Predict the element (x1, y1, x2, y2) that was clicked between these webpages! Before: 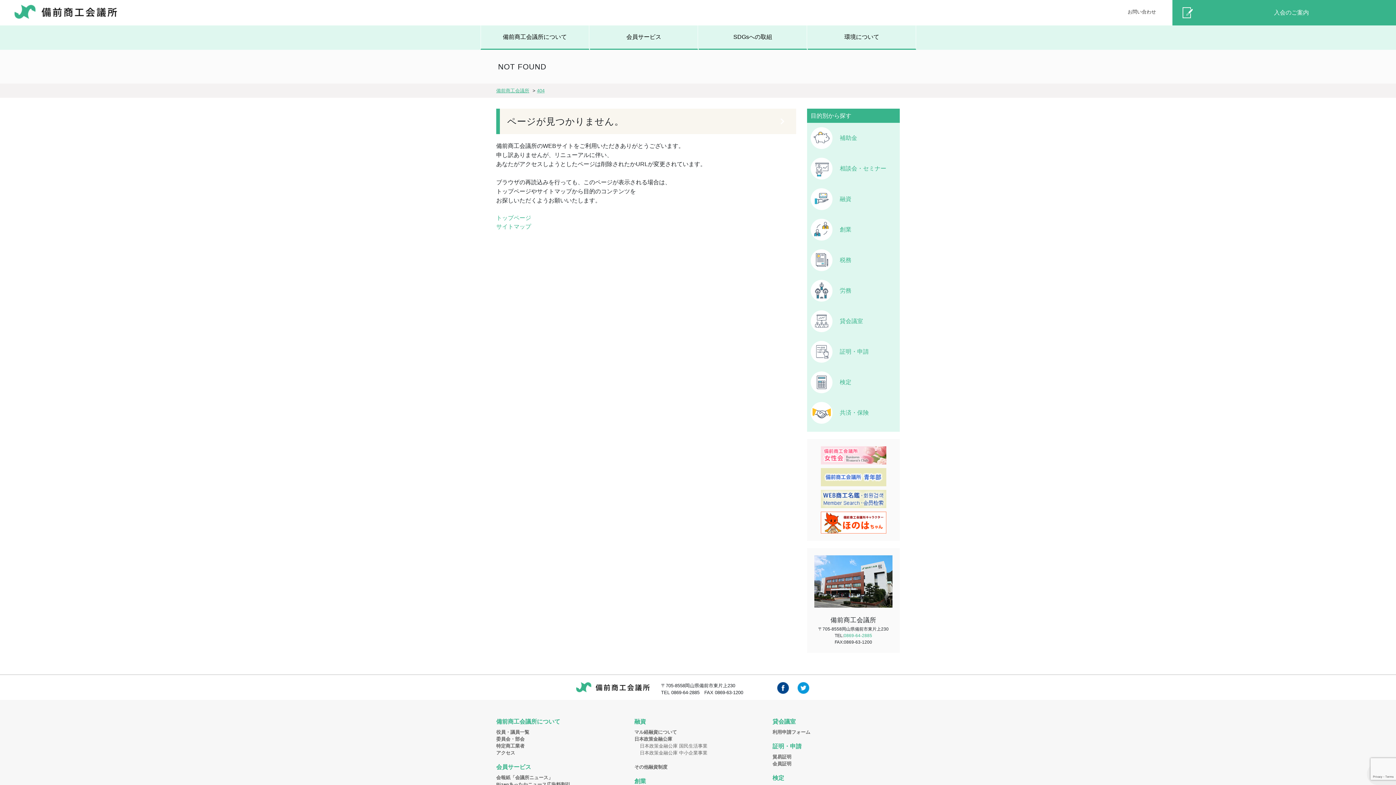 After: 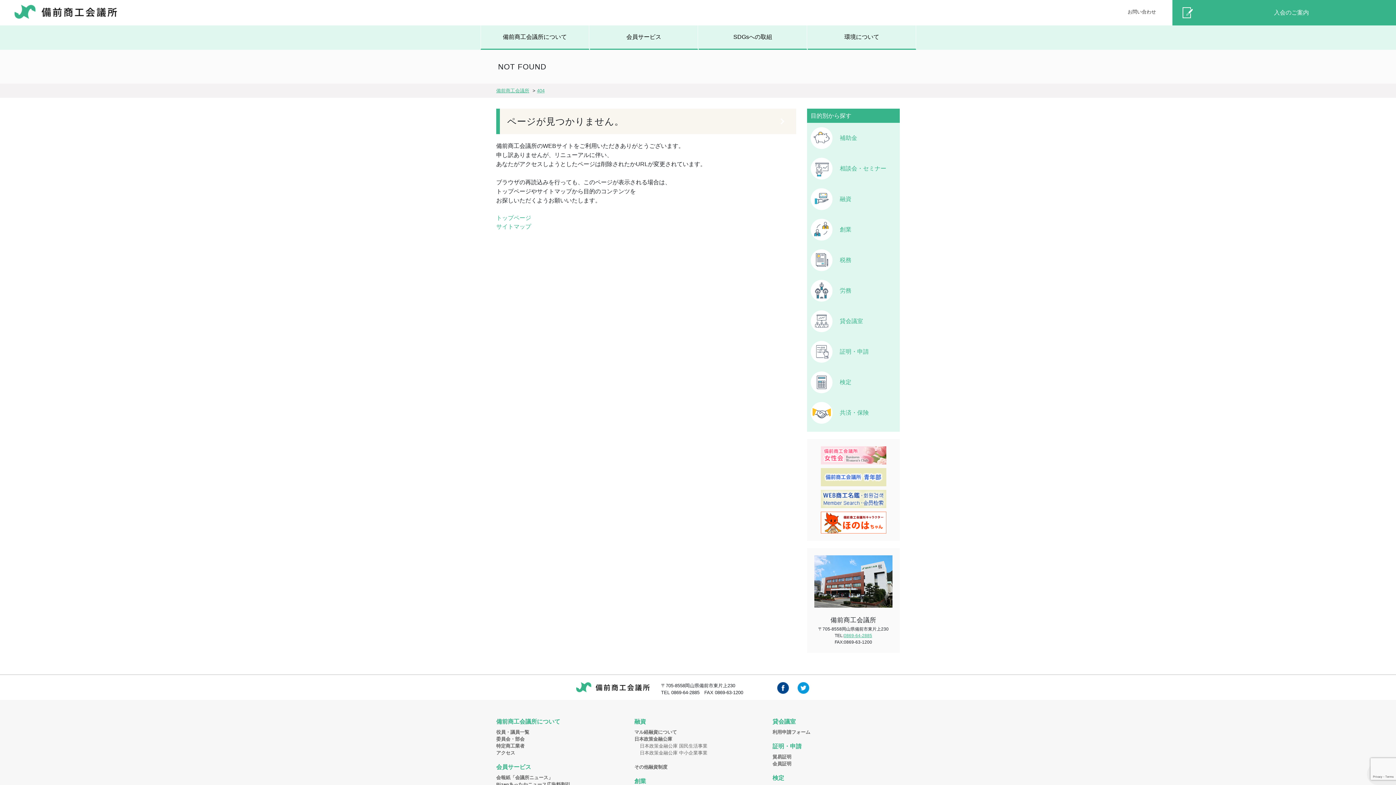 Action: bbox: (844, 633, 872, 638) label: 0869-64-2885